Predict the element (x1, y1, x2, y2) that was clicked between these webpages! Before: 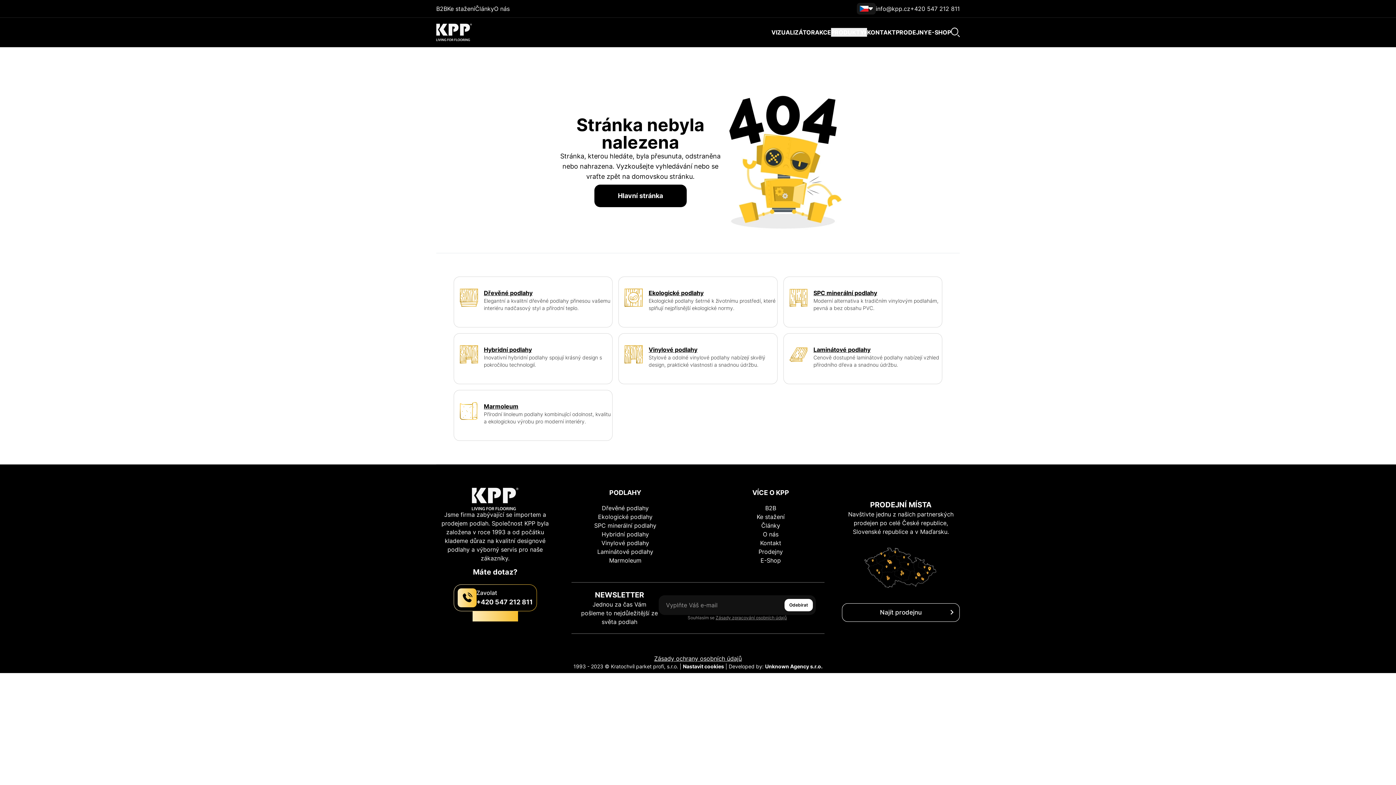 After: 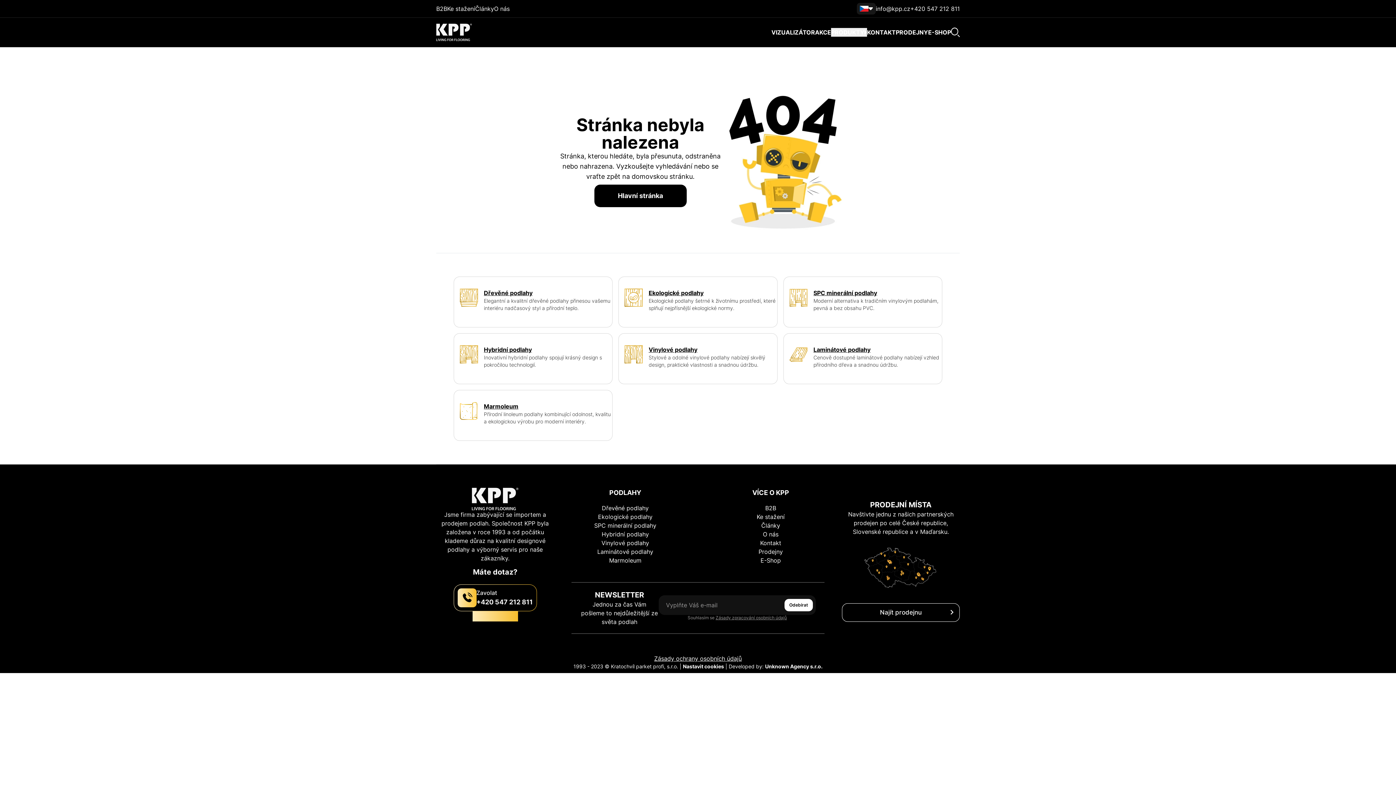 Action: label: B2B bbox: (734, 504, 807, 512)